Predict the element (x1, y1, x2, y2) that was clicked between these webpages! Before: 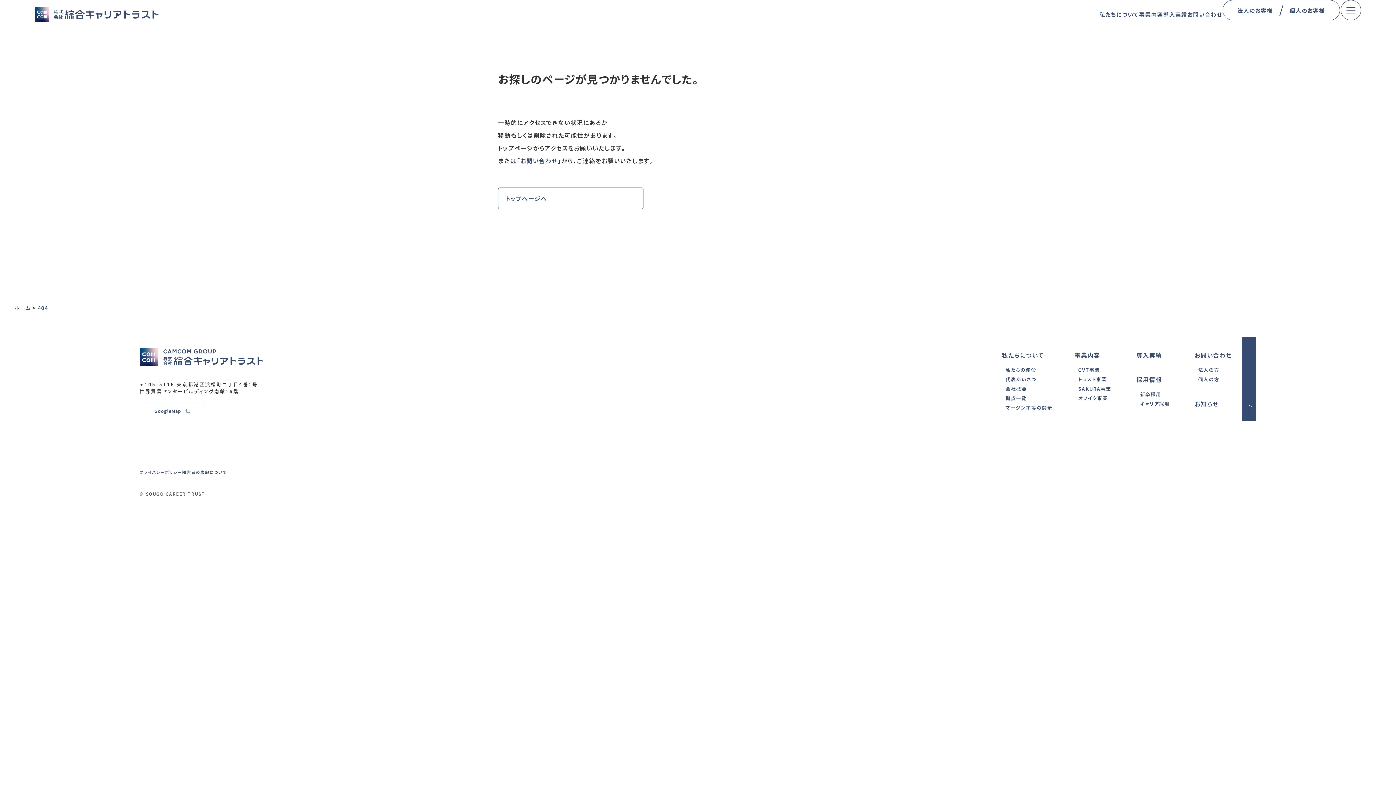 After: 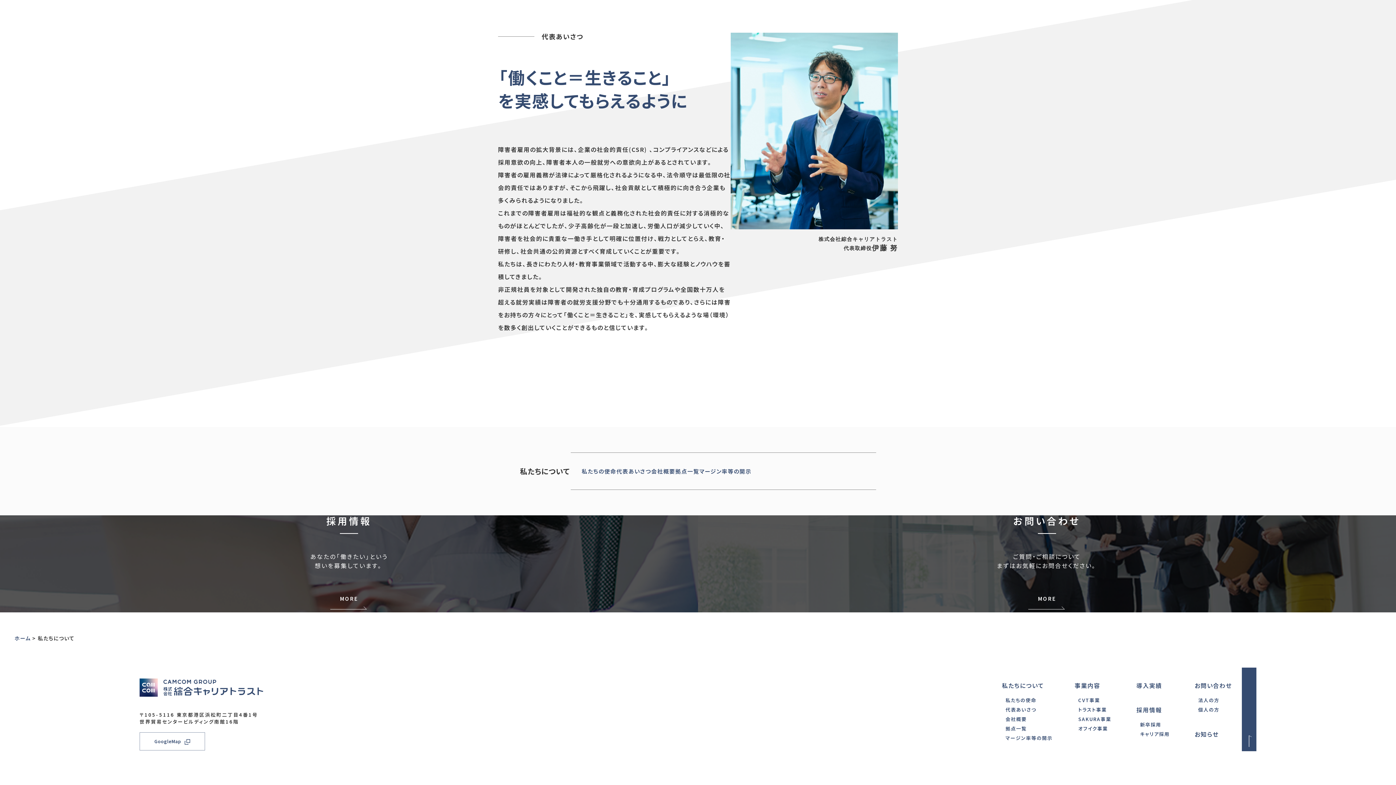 Action: bbox: (1005, 376, 1036, 382) label: 代表あいさつ